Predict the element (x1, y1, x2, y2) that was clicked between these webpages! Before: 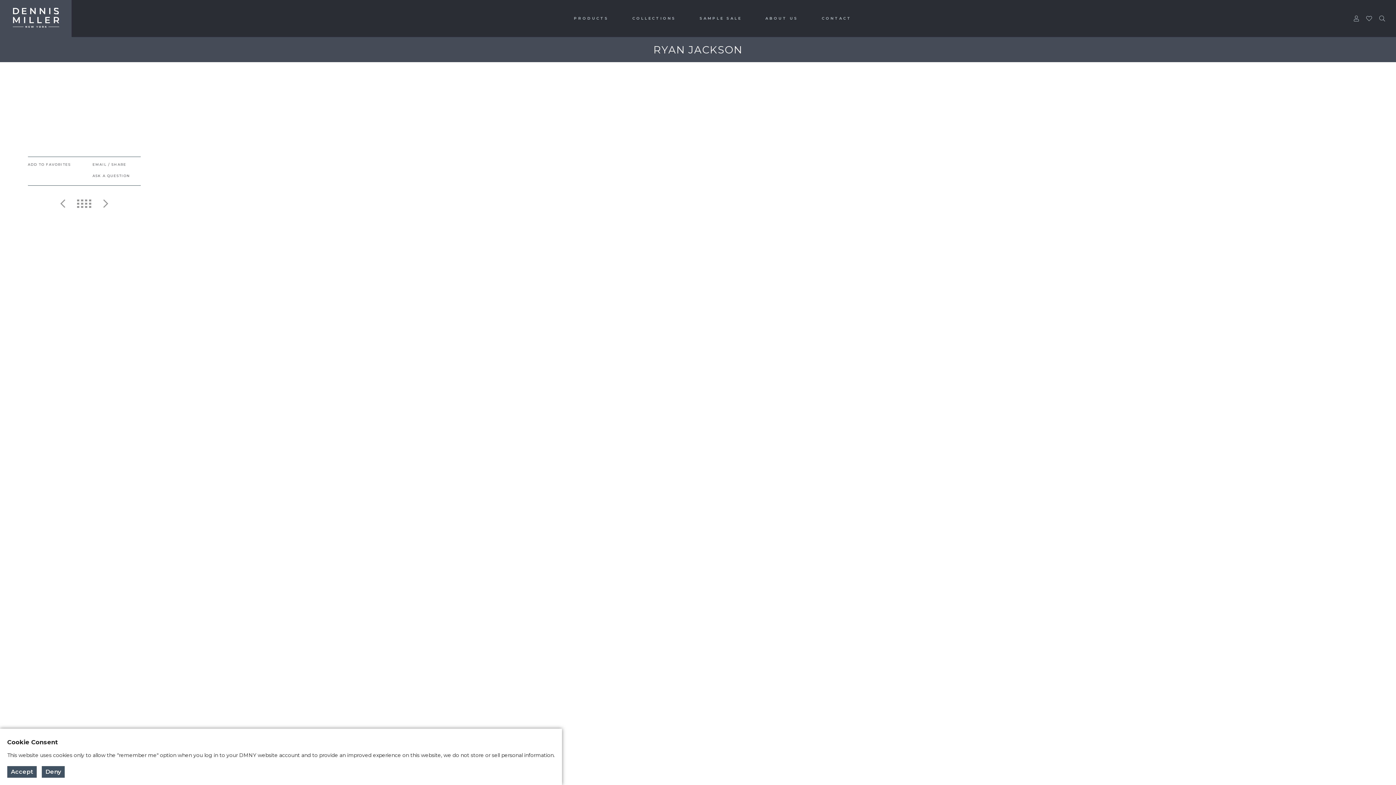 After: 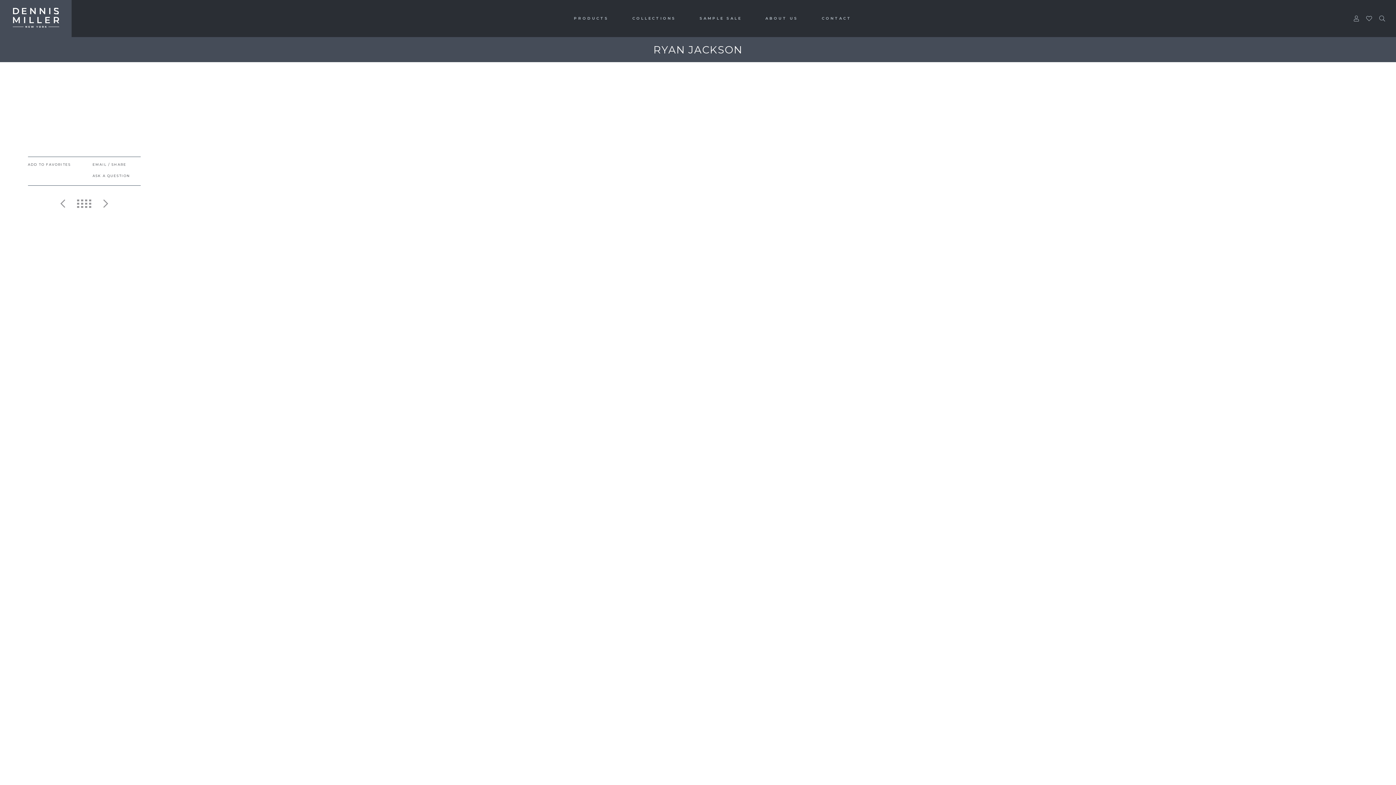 Action: bbox: (7, 766, 36, 778) label: Accept